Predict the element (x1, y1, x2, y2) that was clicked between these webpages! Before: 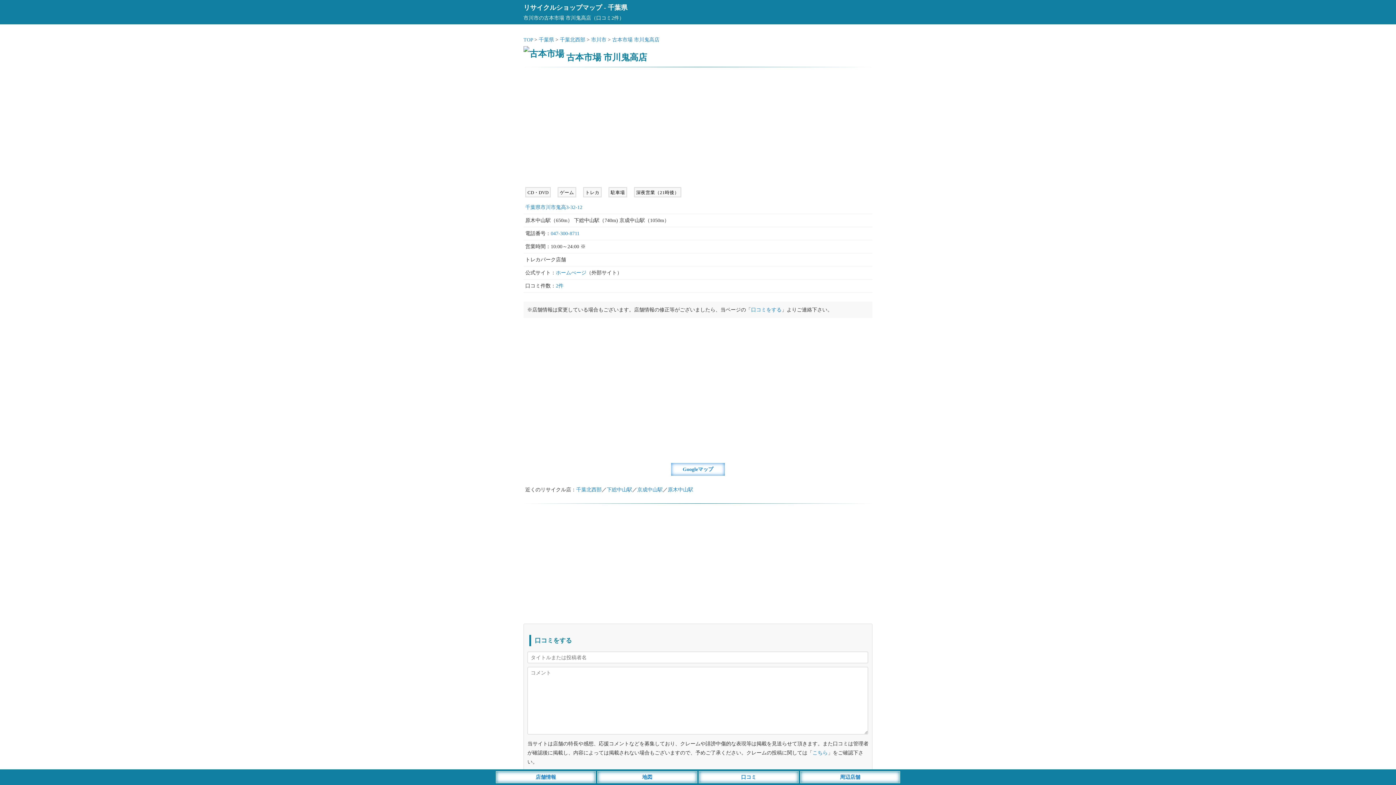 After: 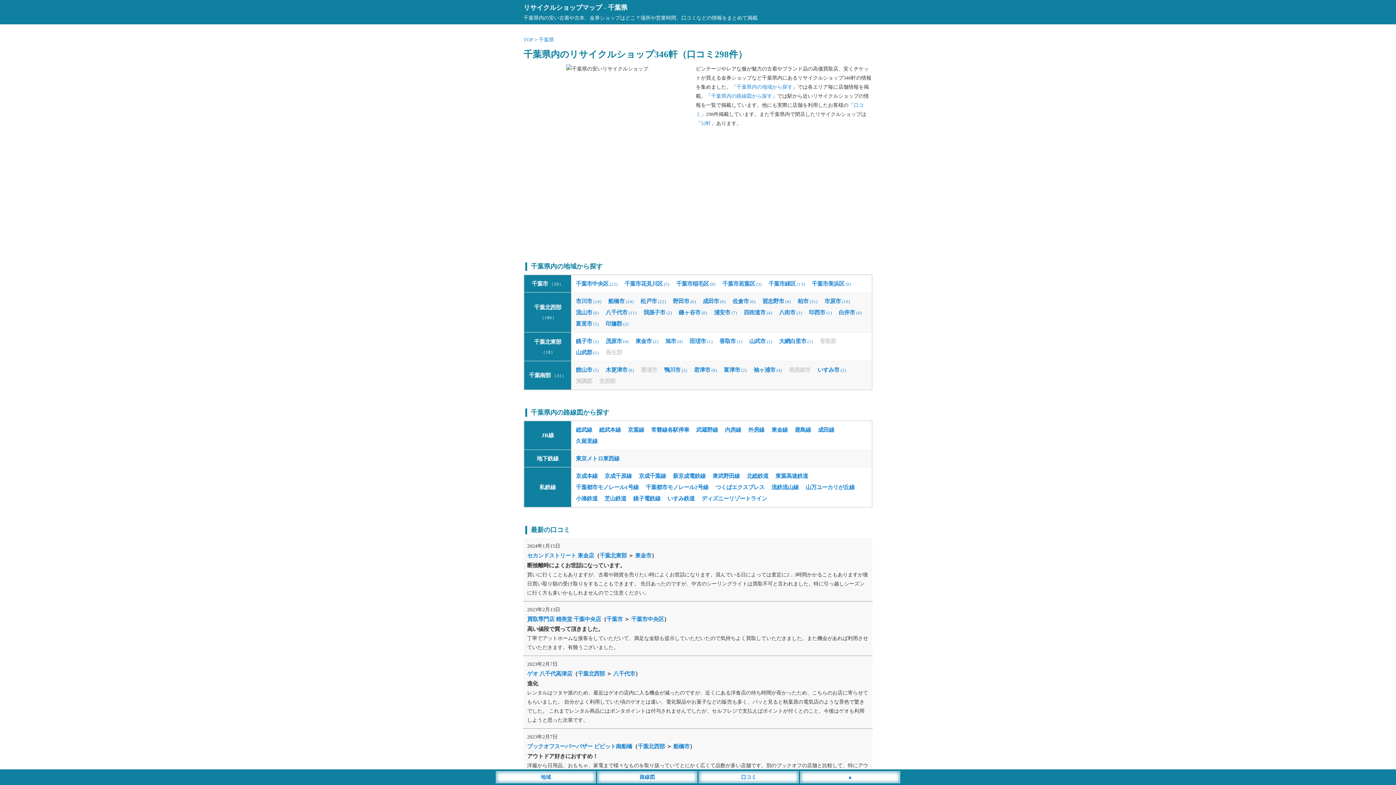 Action: label: 千葉県 bbox: (608, 4, 627, 11)